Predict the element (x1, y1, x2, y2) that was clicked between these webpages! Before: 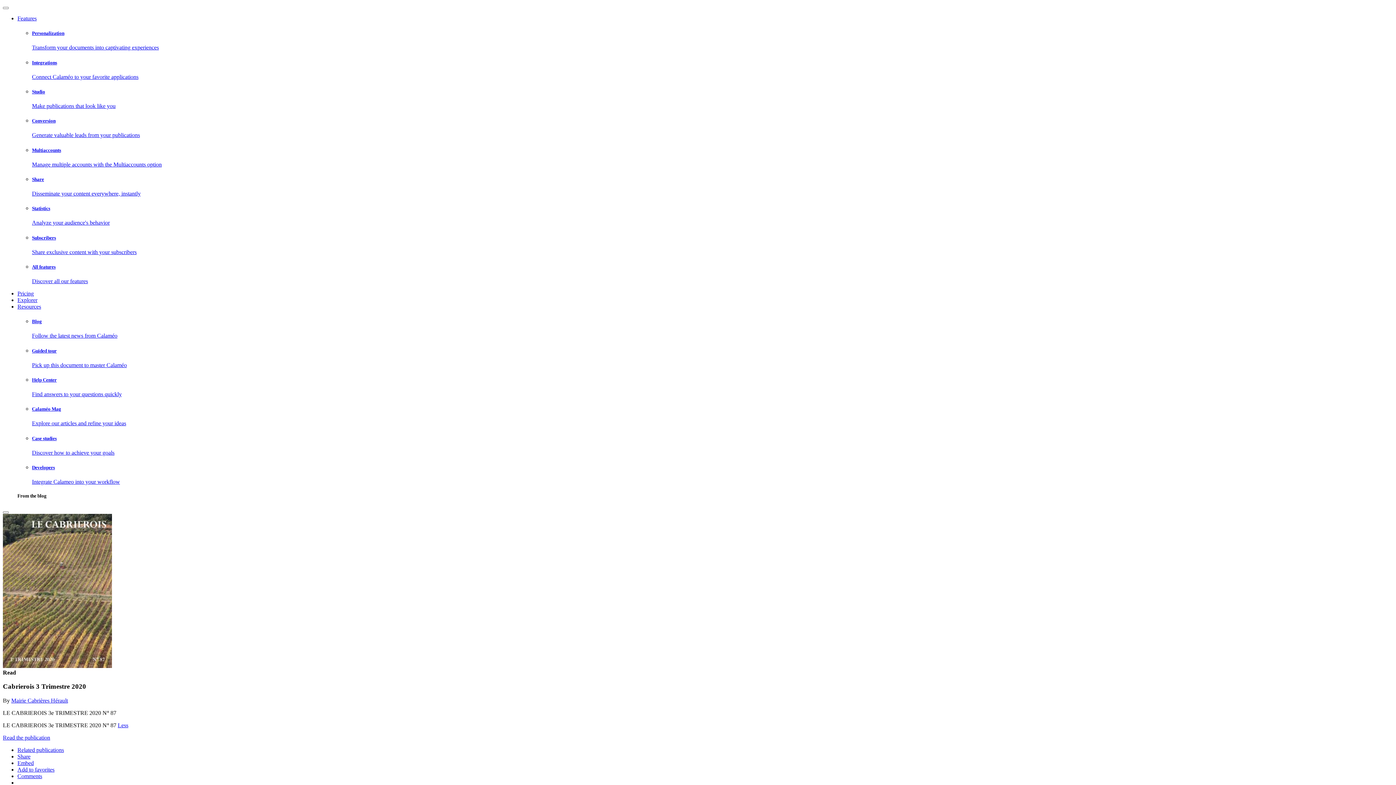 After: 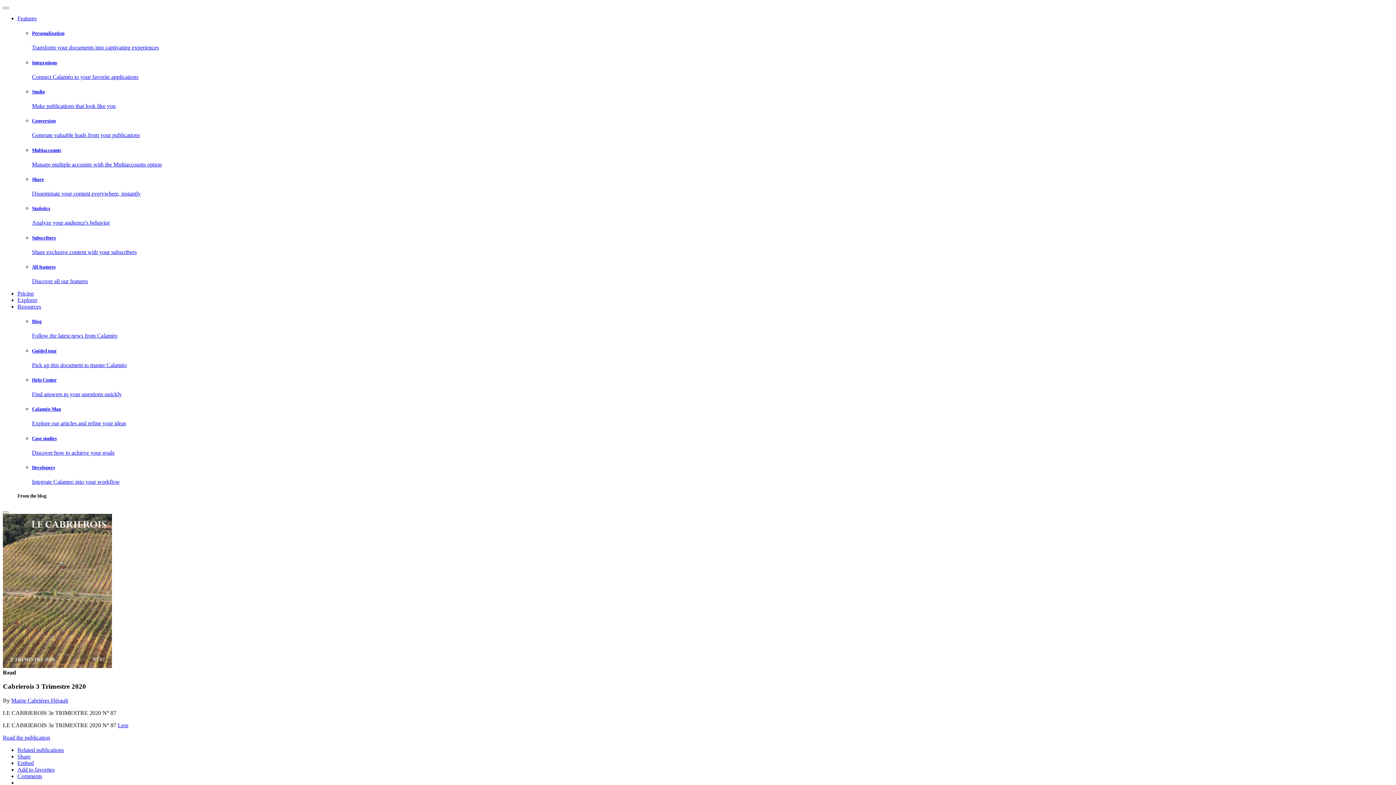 Action: bbox: (32, 377, 1393, 397) label: Help Center

Find answers to your questions quickly